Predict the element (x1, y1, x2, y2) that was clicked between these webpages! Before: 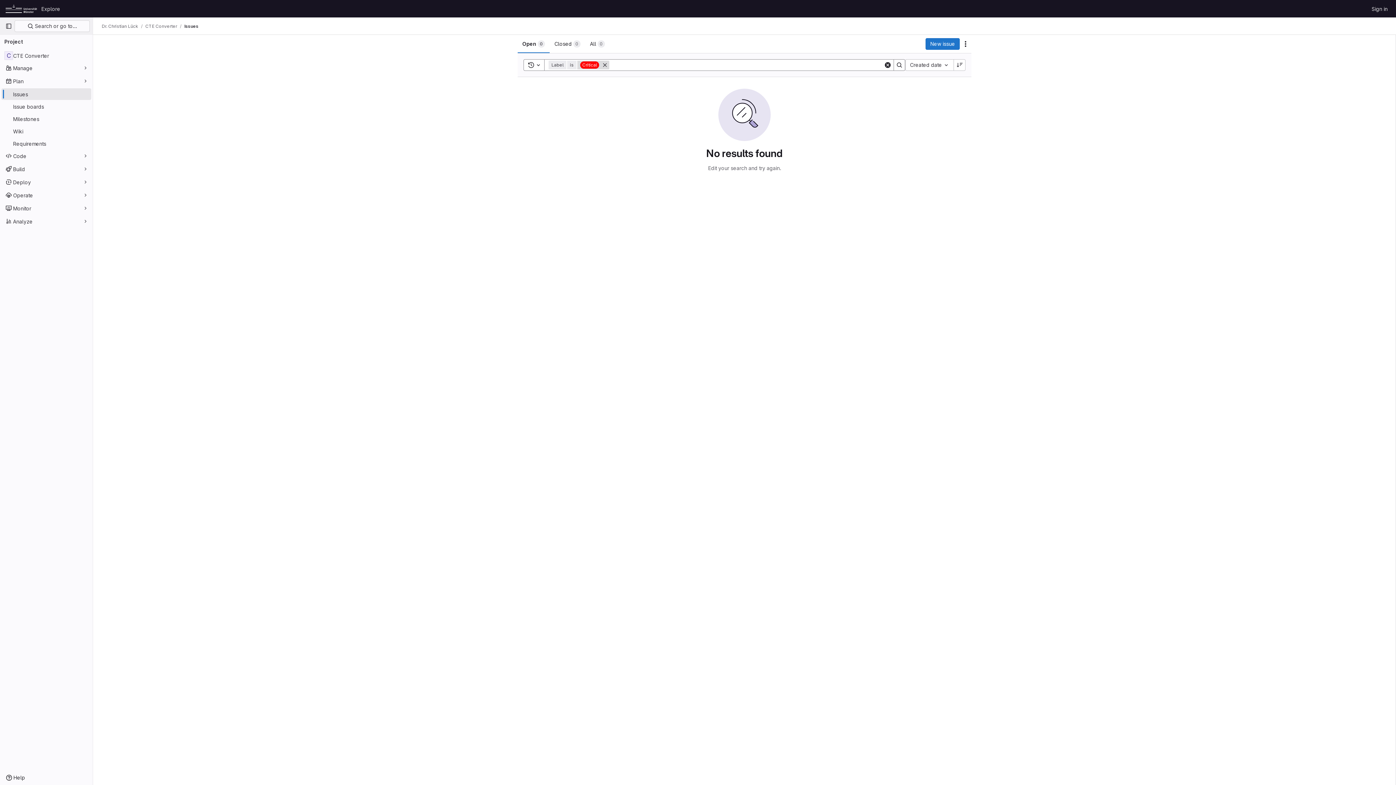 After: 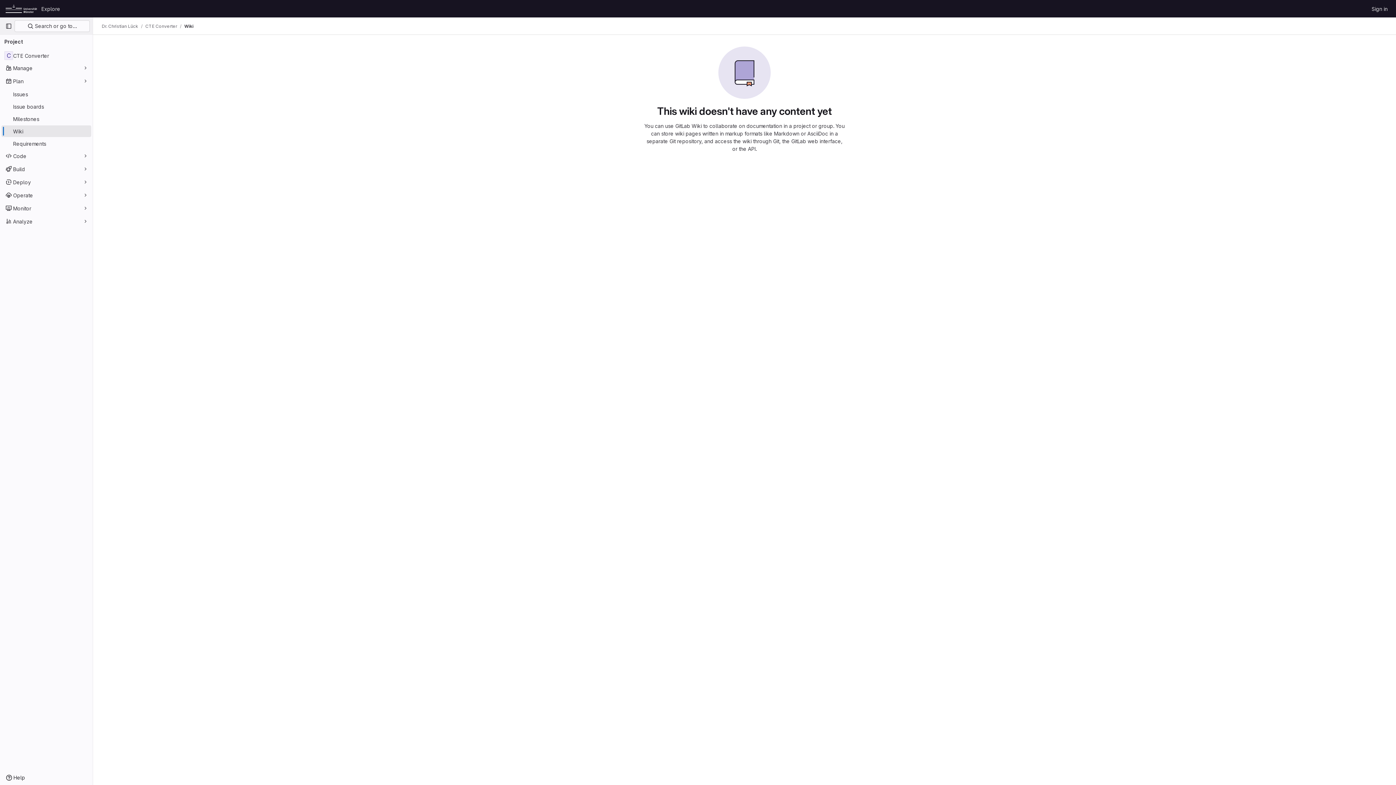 Action: bbox: (1, 125, 91, 137) label: Wiki